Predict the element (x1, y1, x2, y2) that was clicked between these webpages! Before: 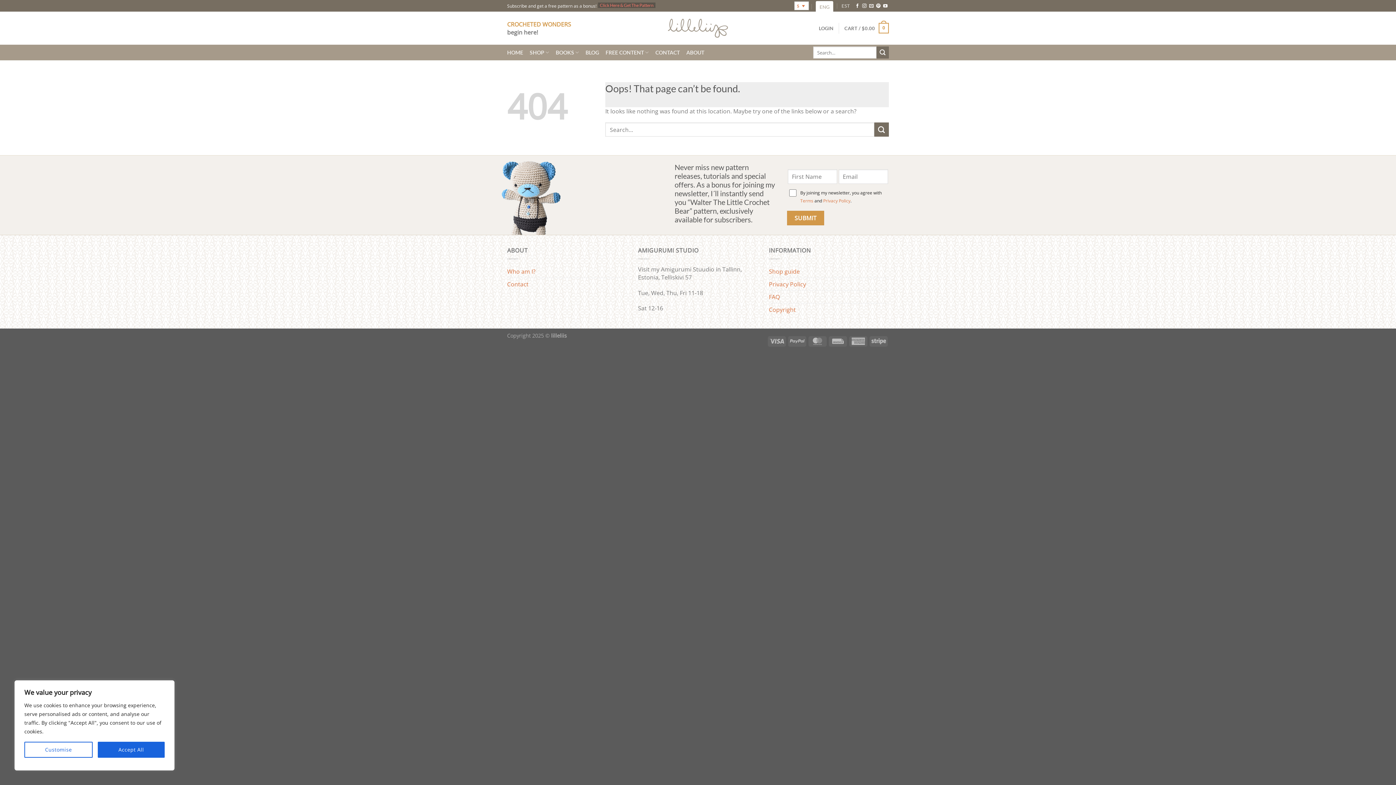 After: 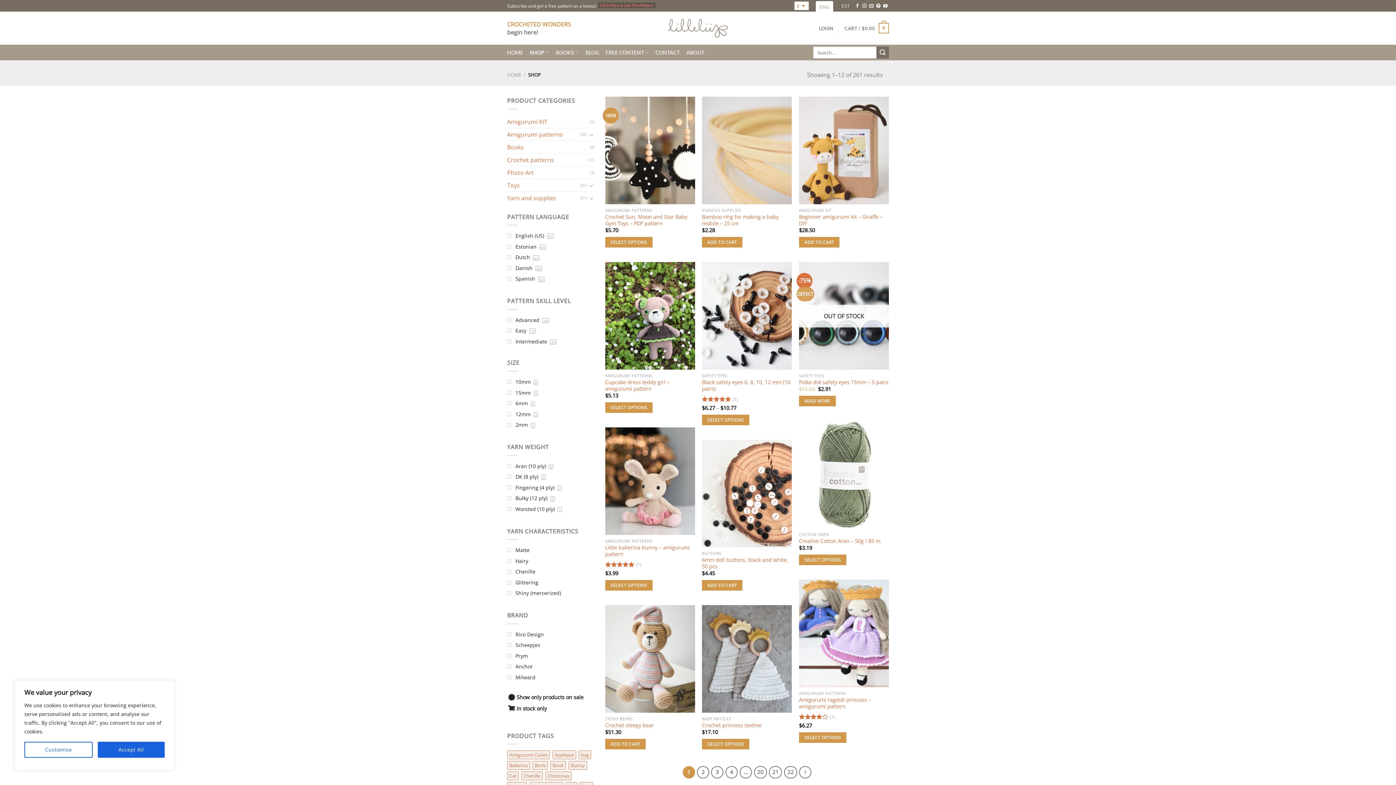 Action: bbox: (529, 45, 549, 59) label: SHOP